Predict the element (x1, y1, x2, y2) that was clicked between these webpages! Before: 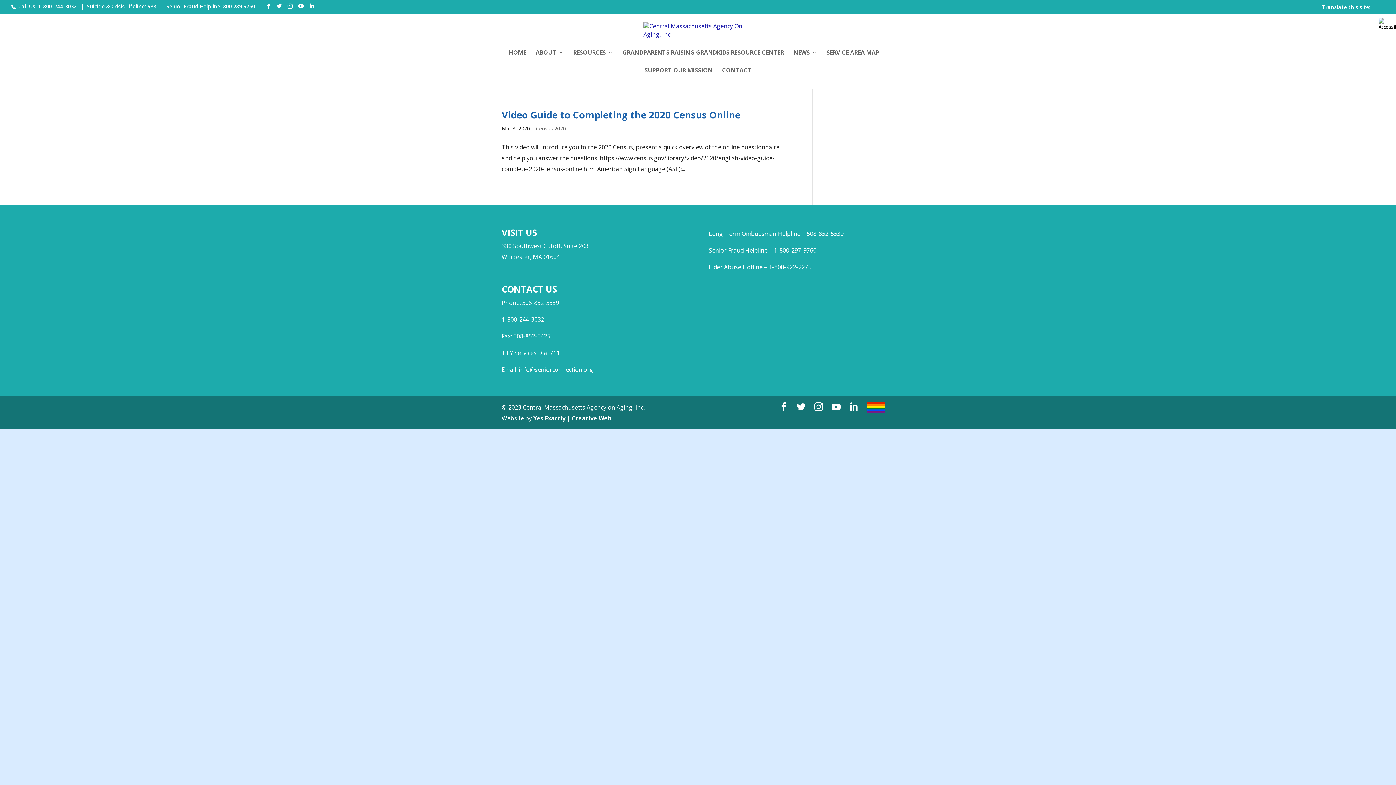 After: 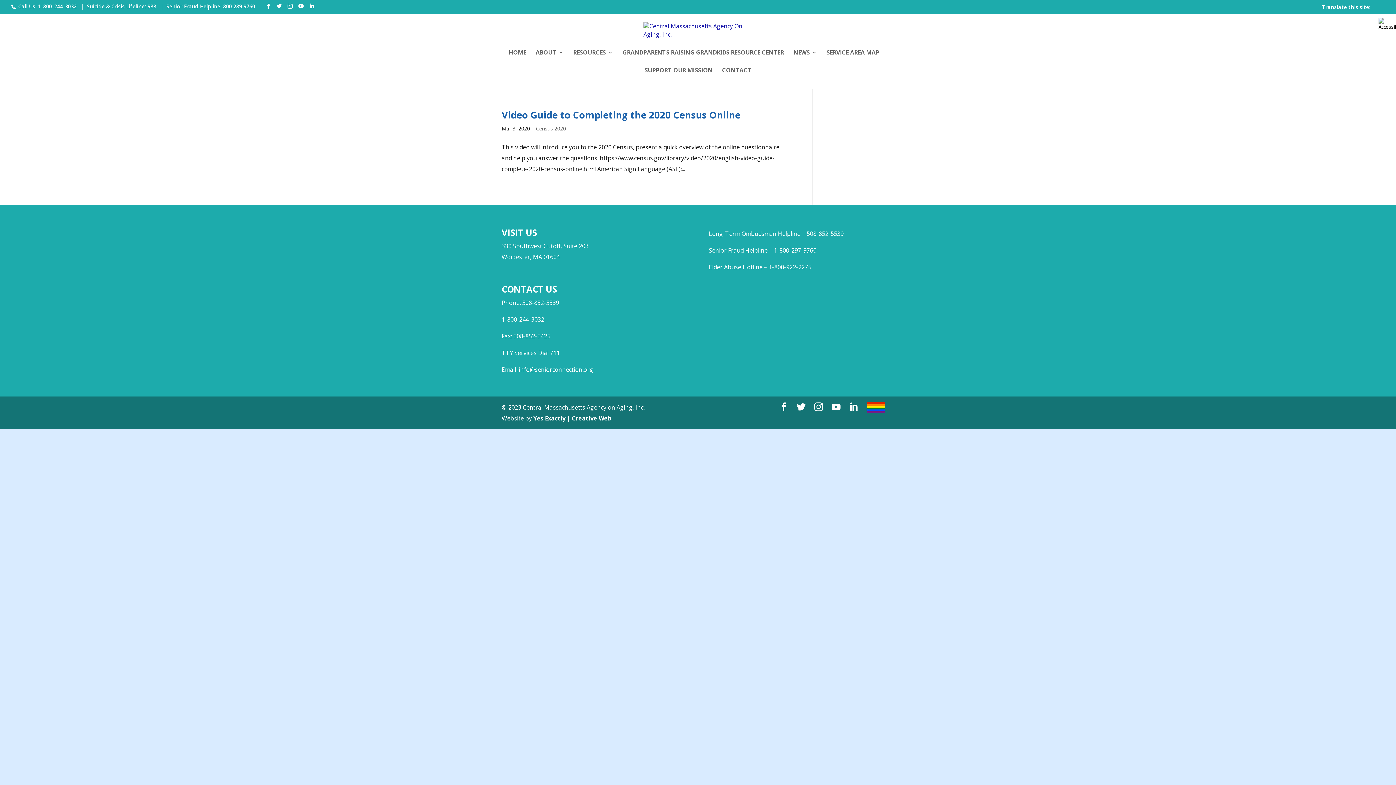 Action: bbox: (536, 125, 566, 132) label: Census 2020